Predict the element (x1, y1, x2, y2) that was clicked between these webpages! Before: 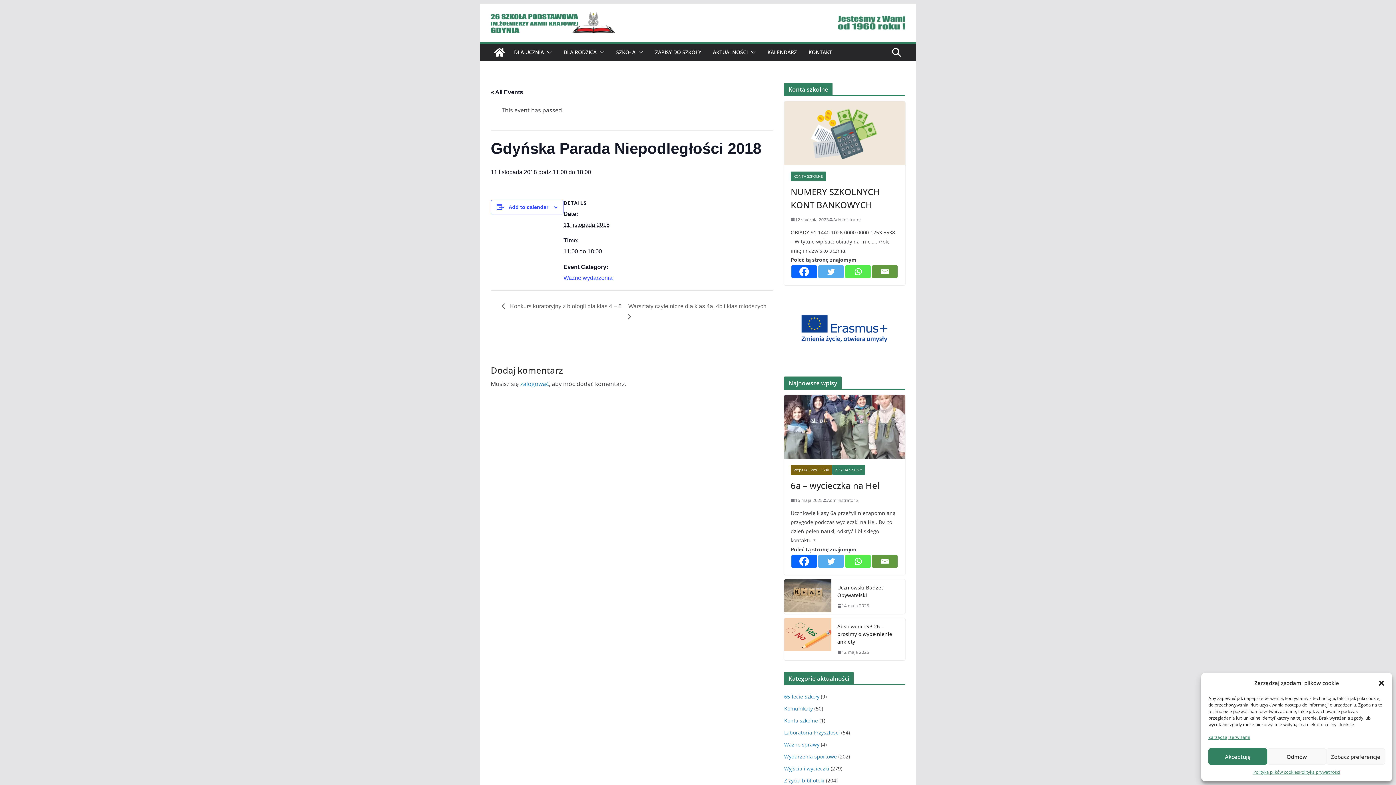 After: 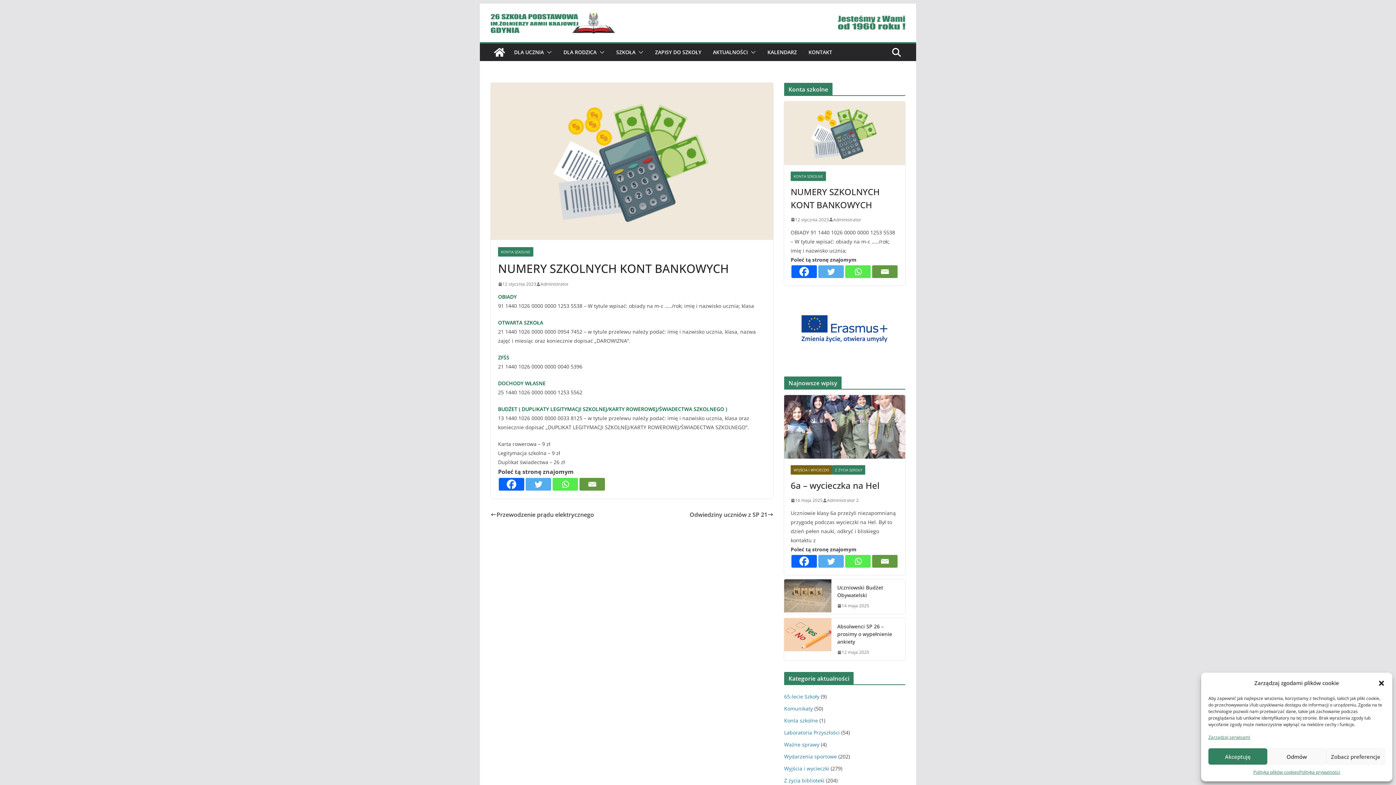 Action: bbox: (790, 185, 898, 211) label: NUMERY SZKOLNYCH KONT BANKOWYCH